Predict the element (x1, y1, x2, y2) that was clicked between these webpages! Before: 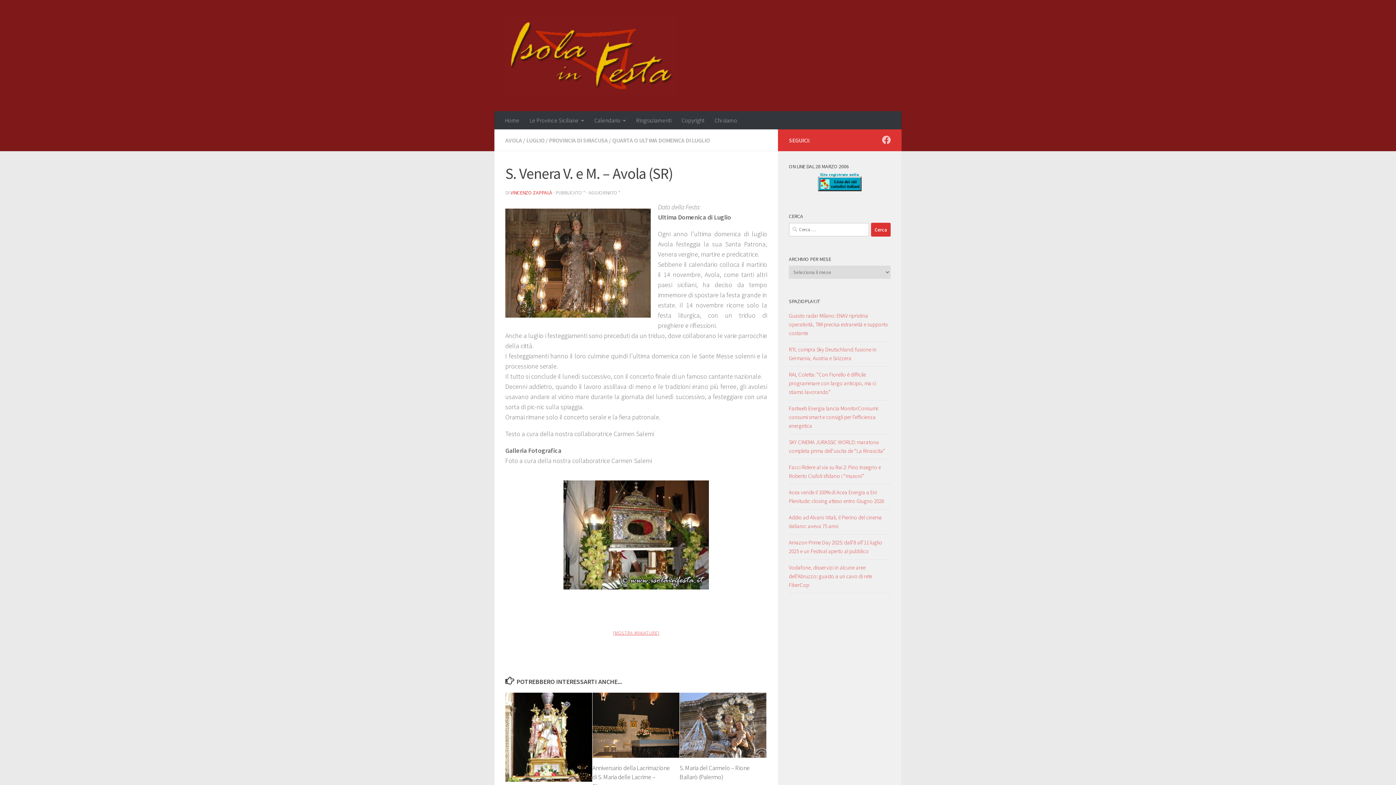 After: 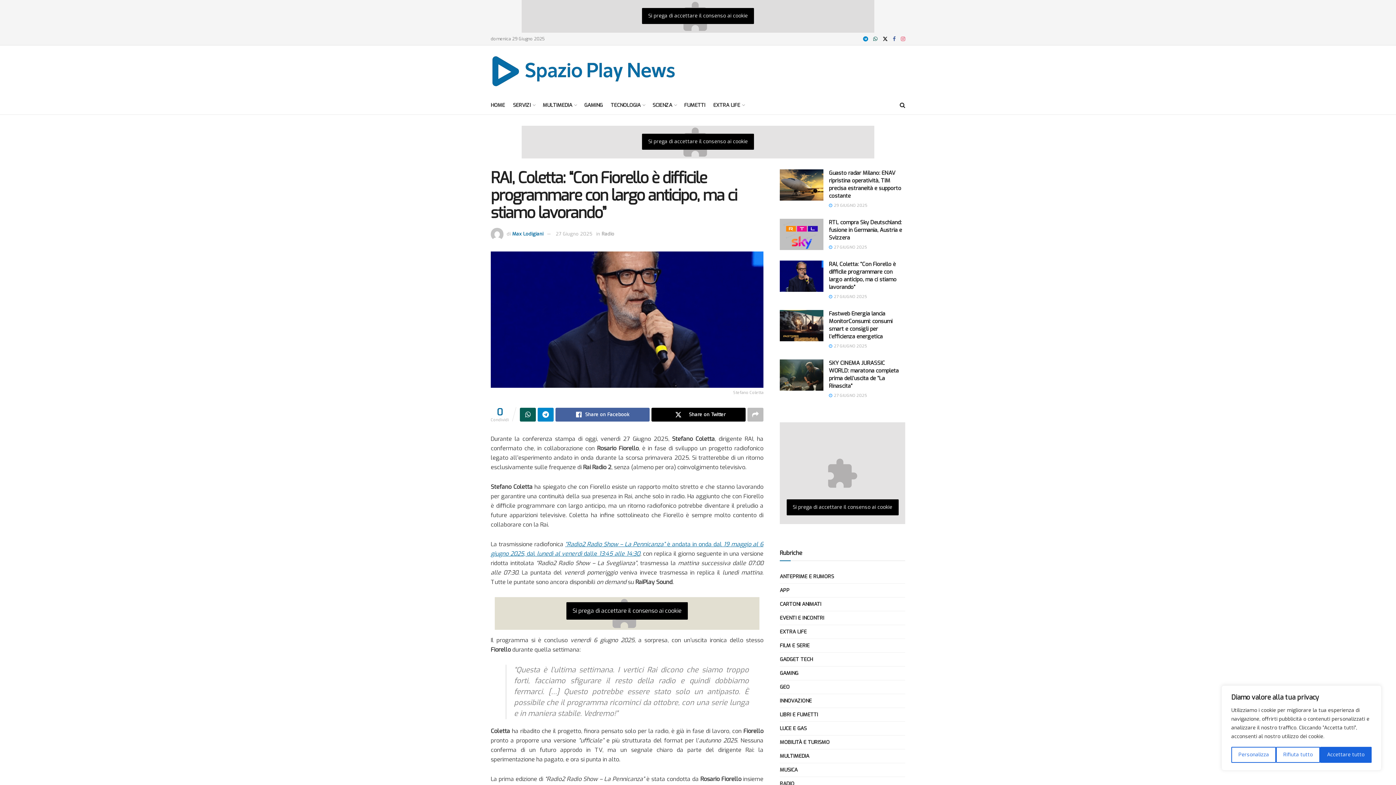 Action: bbox: (789, 370, 890, 396) label: RAI, Coletta: “Con Fiorello è difficile programmare con largo anticipo, ma ci stiamo lavorando”